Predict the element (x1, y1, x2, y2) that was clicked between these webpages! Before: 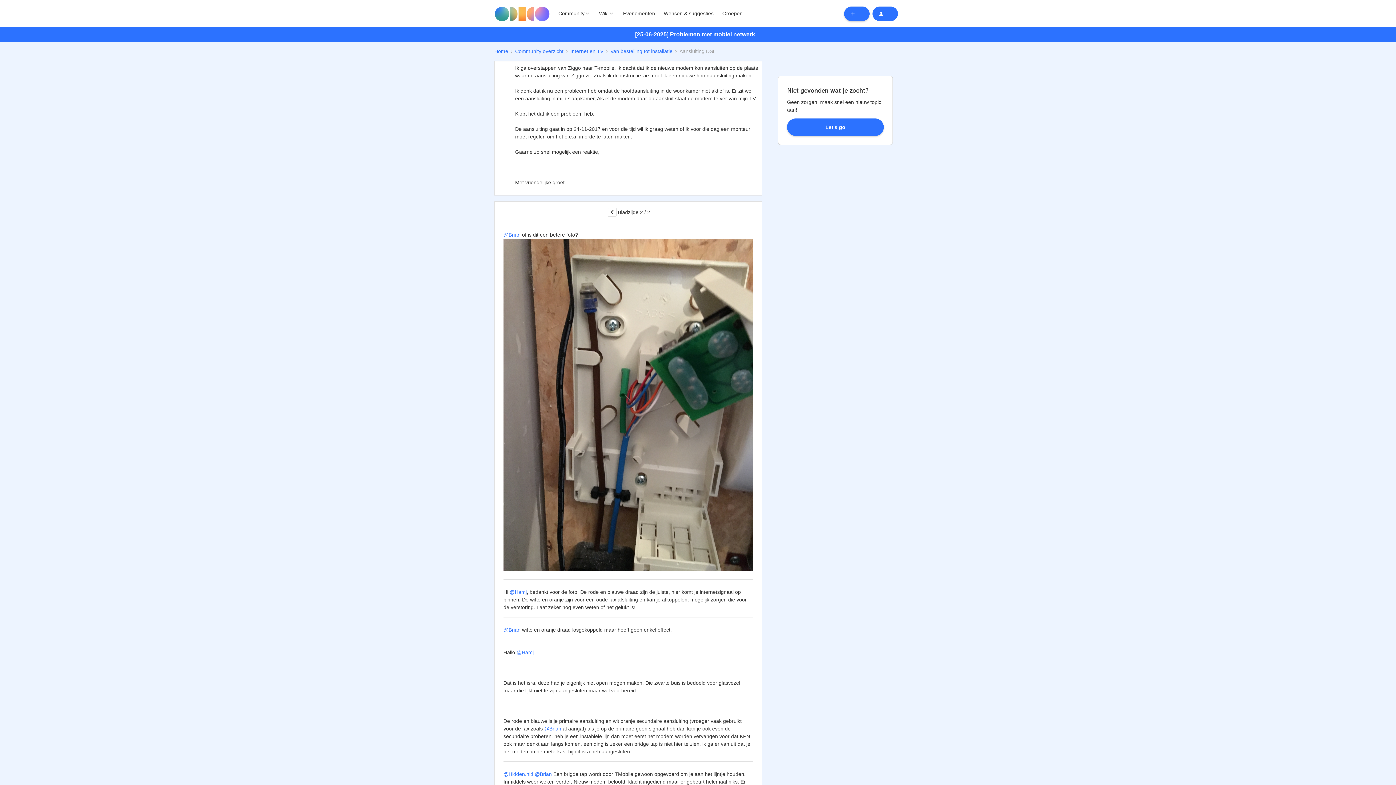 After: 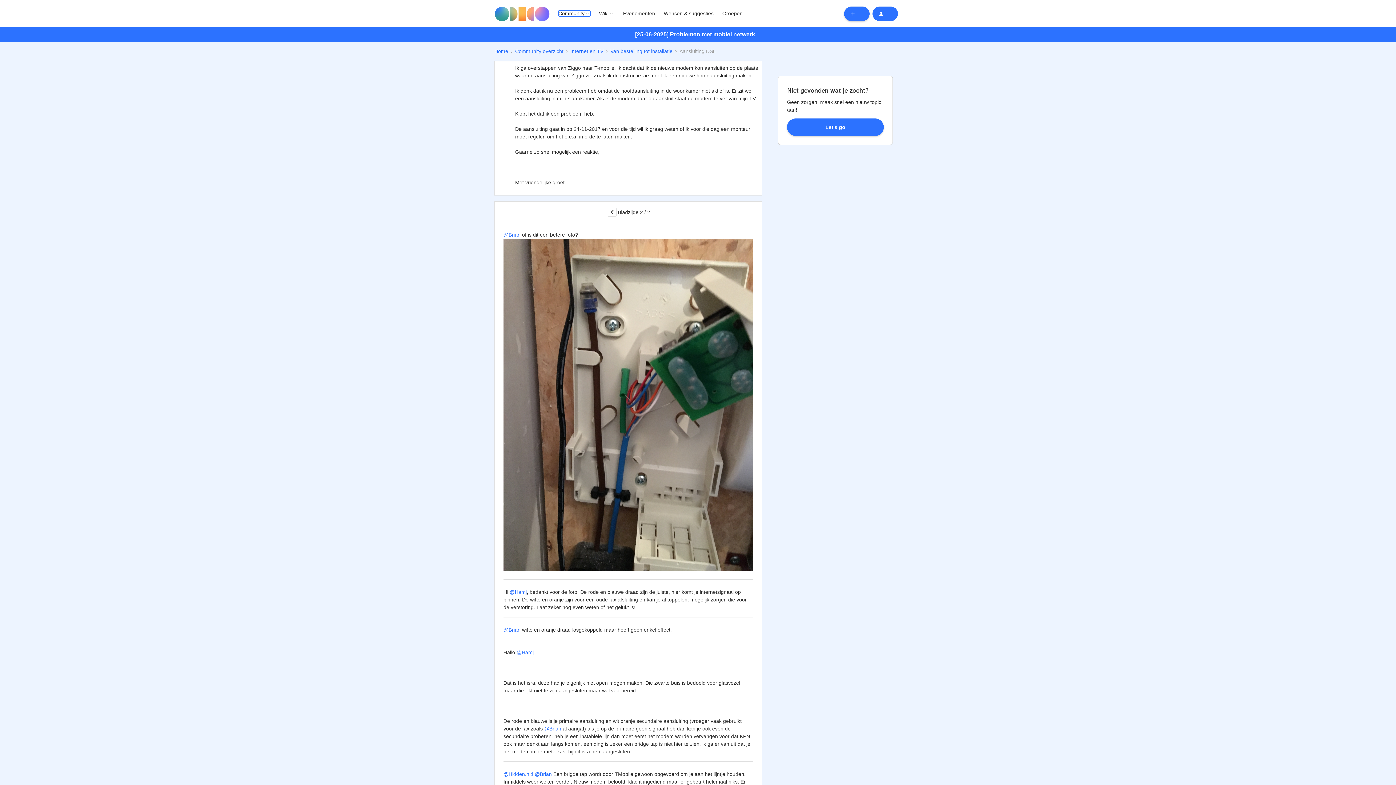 Action: label: Community bbox: (558, 10, 590, 16)